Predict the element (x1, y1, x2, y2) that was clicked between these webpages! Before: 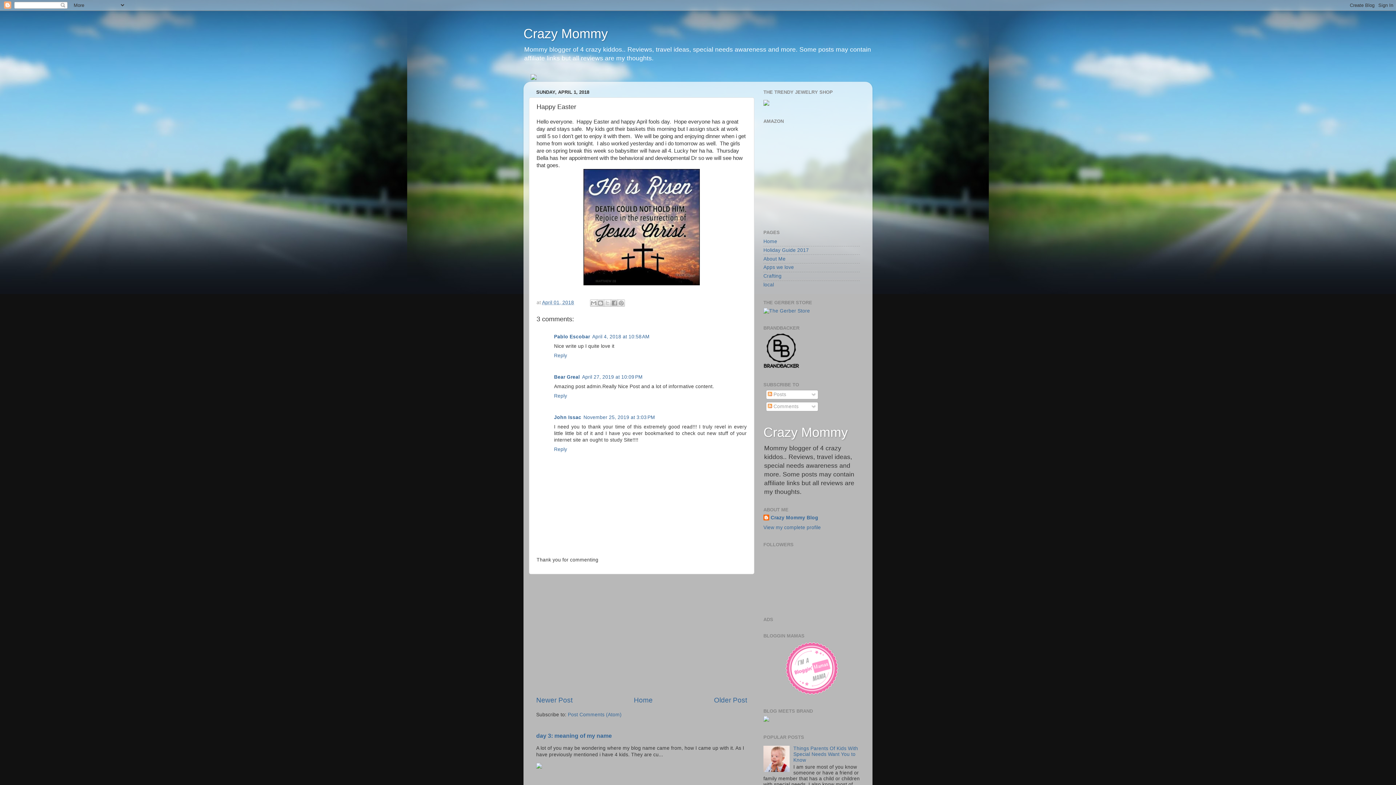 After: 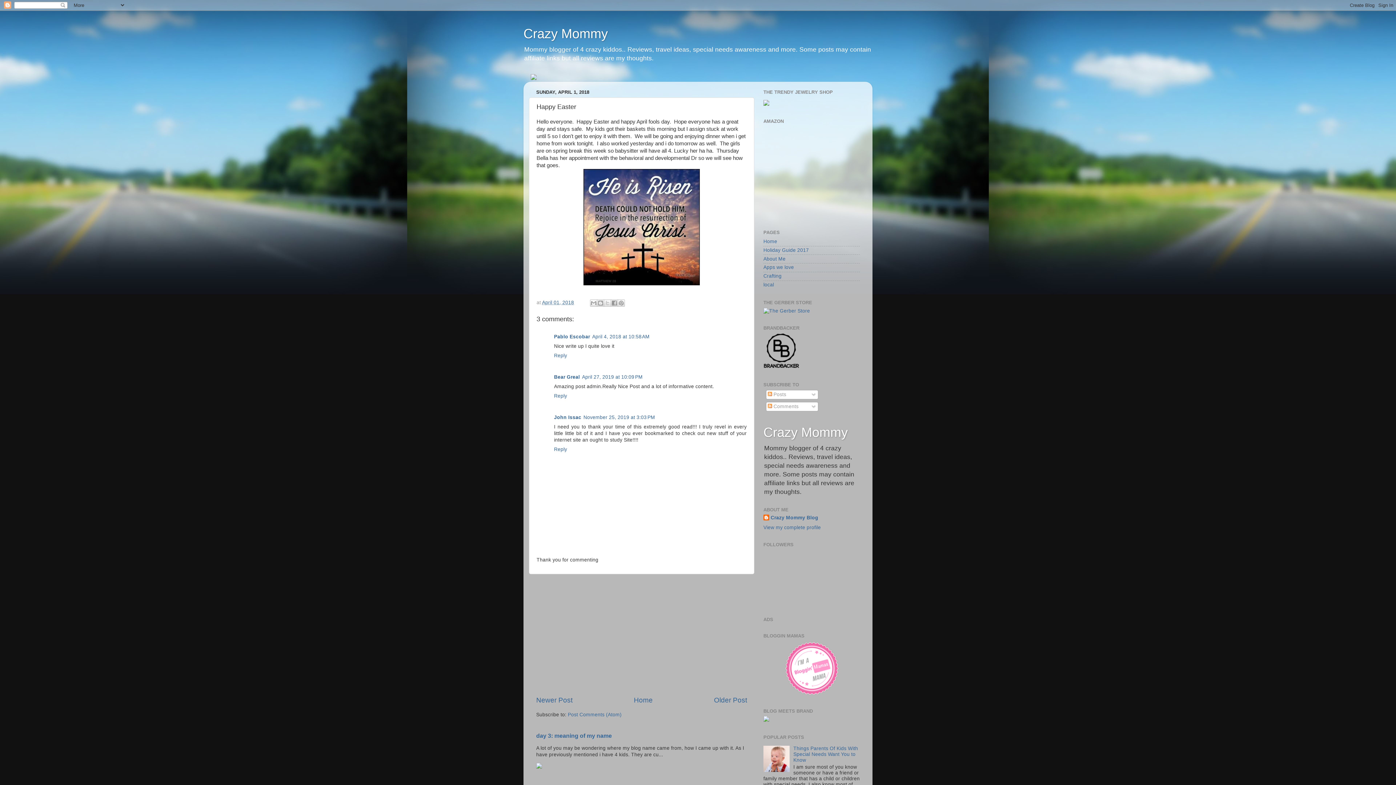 Action: bbox: (530, 75, 536, 81)